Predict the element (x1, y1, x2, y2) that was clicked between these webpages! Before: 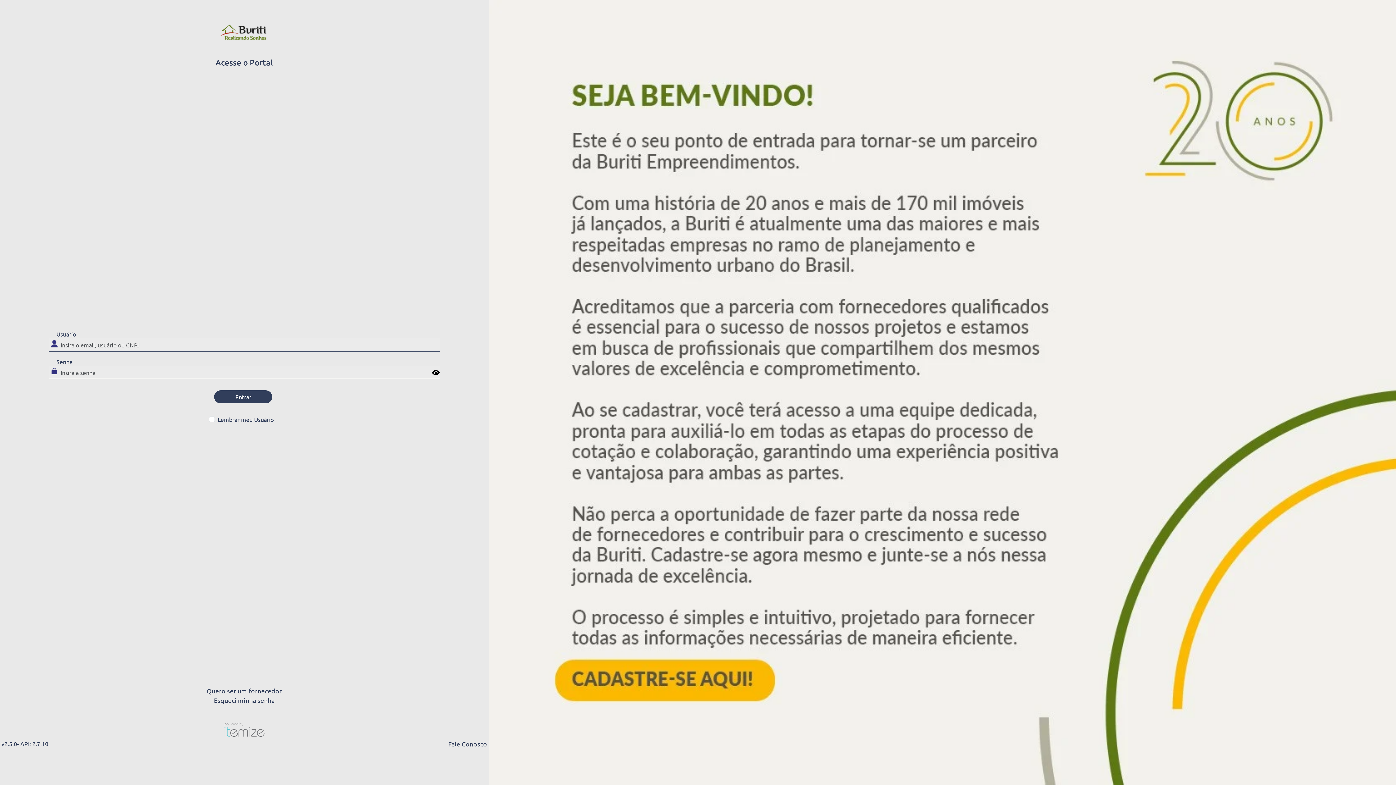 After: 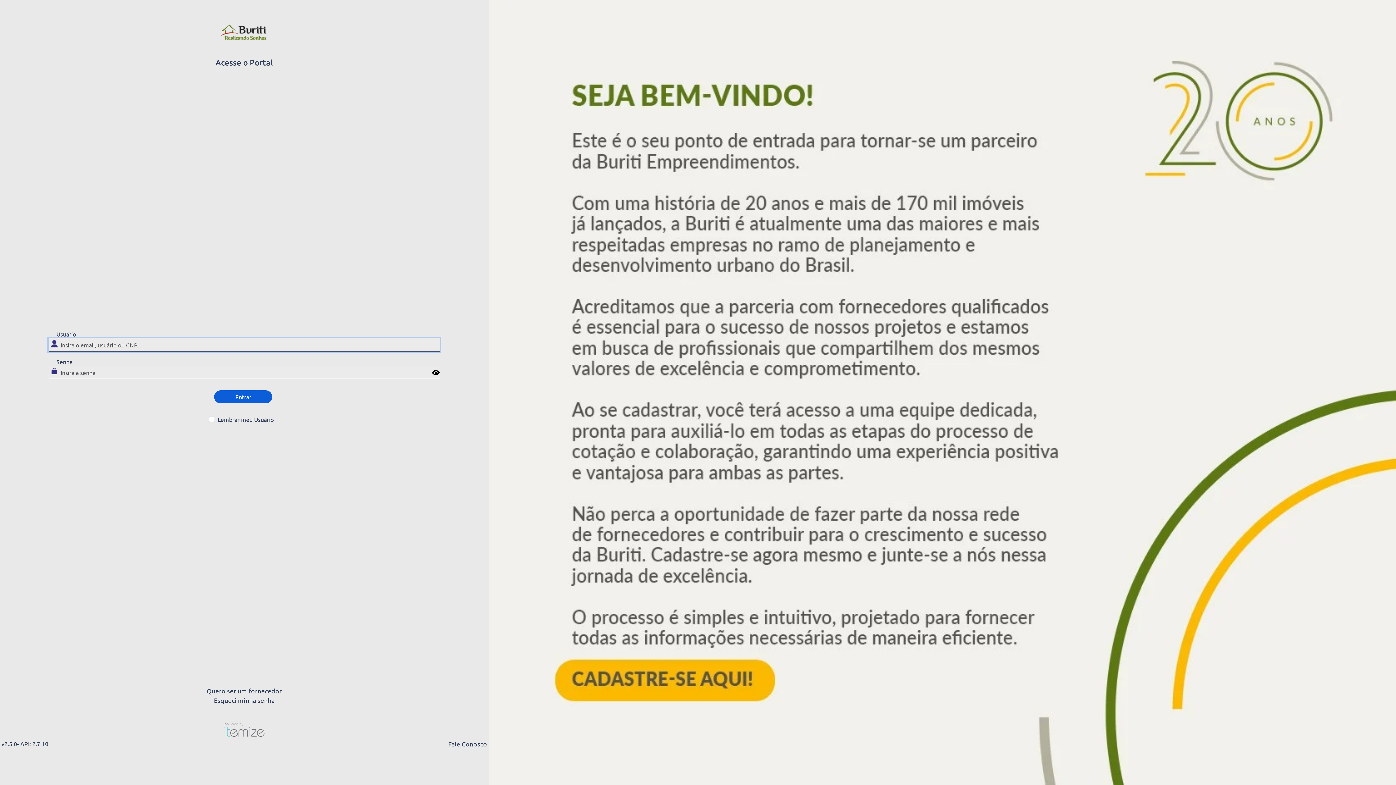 Action: label: Entrar bbox: (214, 392, 272, 405)